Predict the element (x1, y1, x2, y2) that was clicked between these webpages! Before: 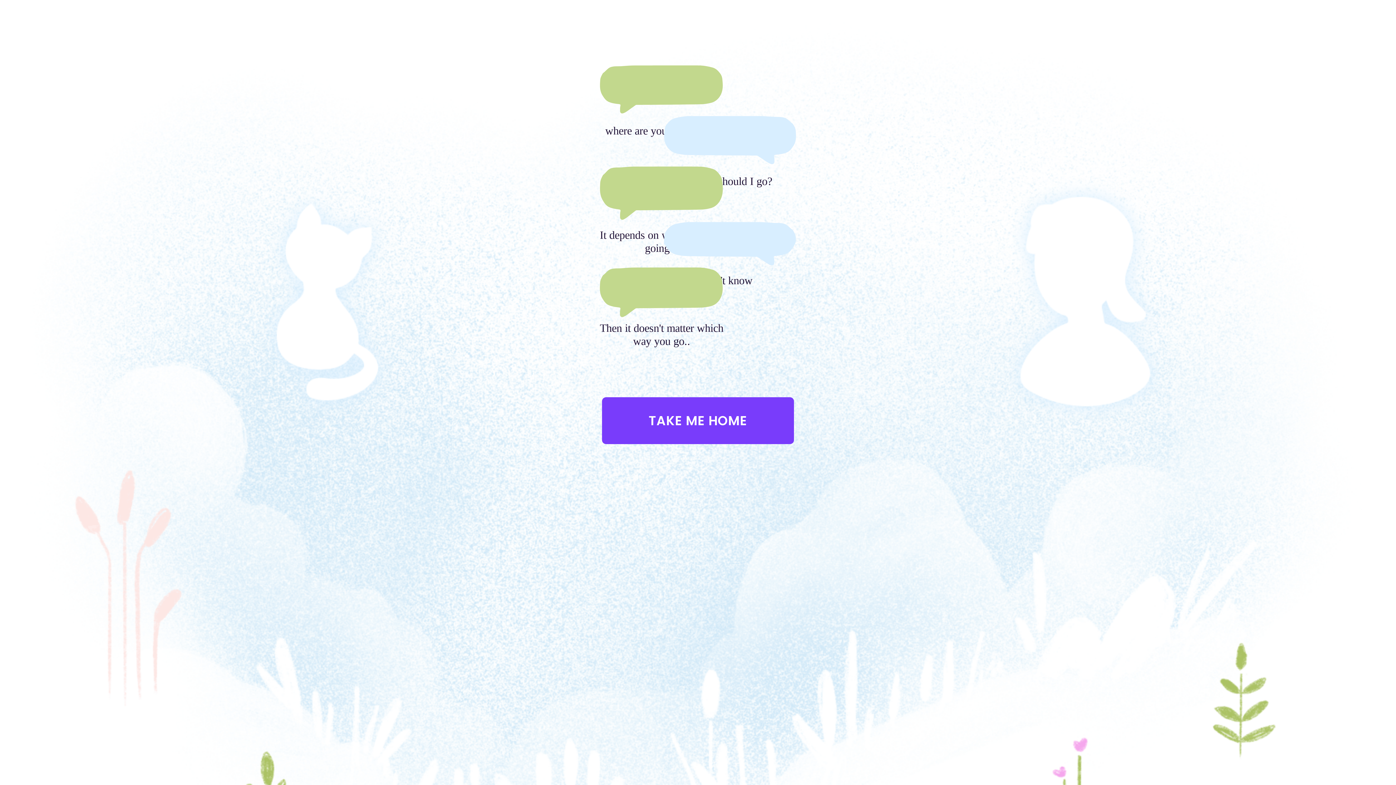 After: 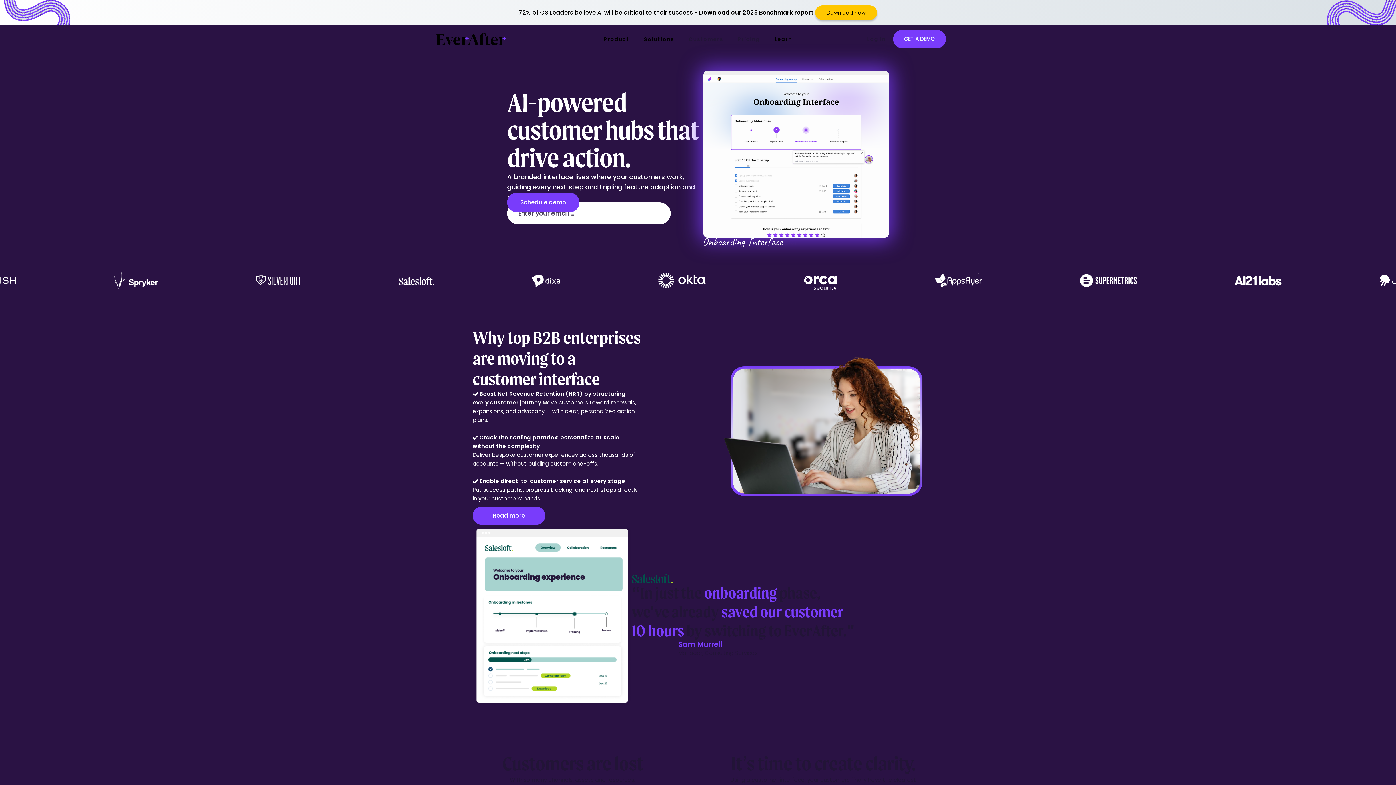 Action: bbox: (602, 397, 794, 444) label: TAKE ME HOME